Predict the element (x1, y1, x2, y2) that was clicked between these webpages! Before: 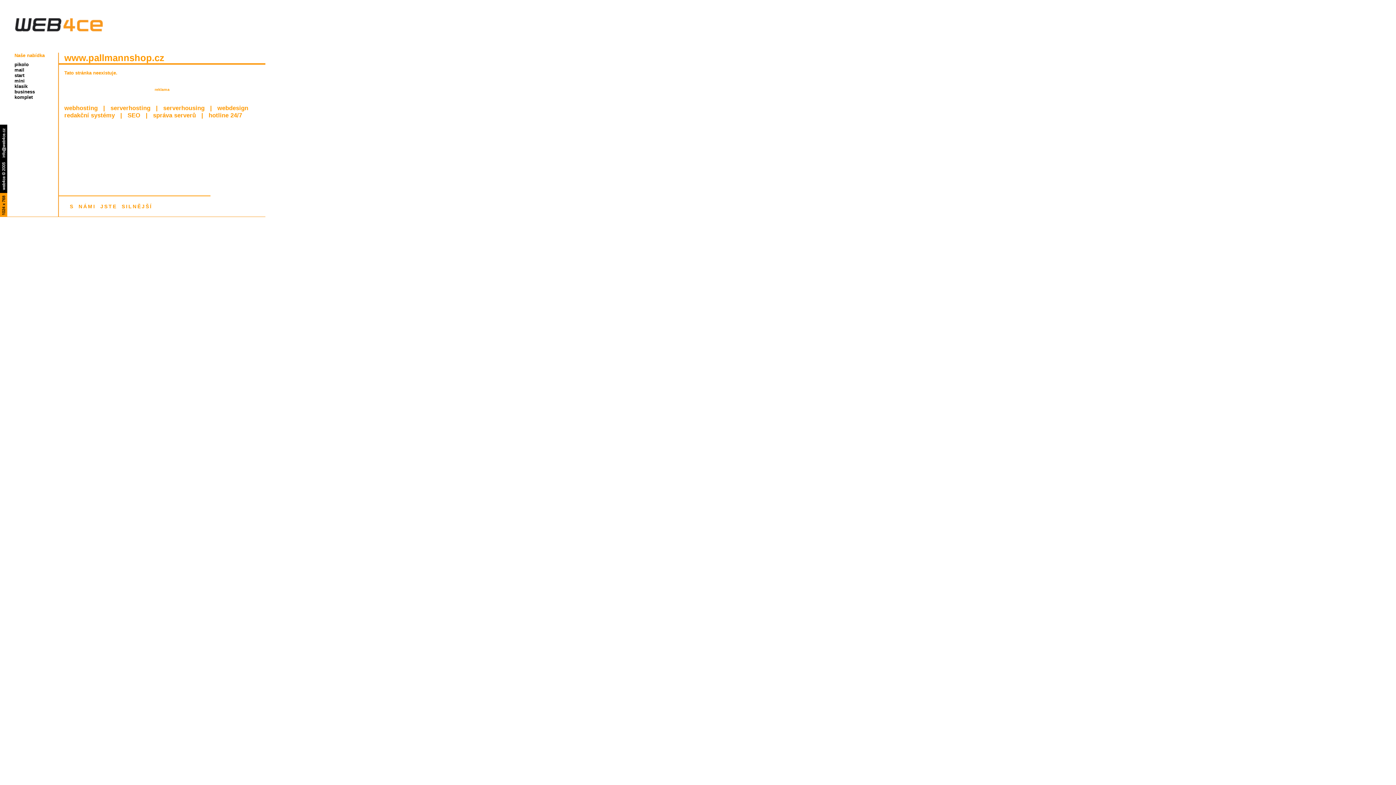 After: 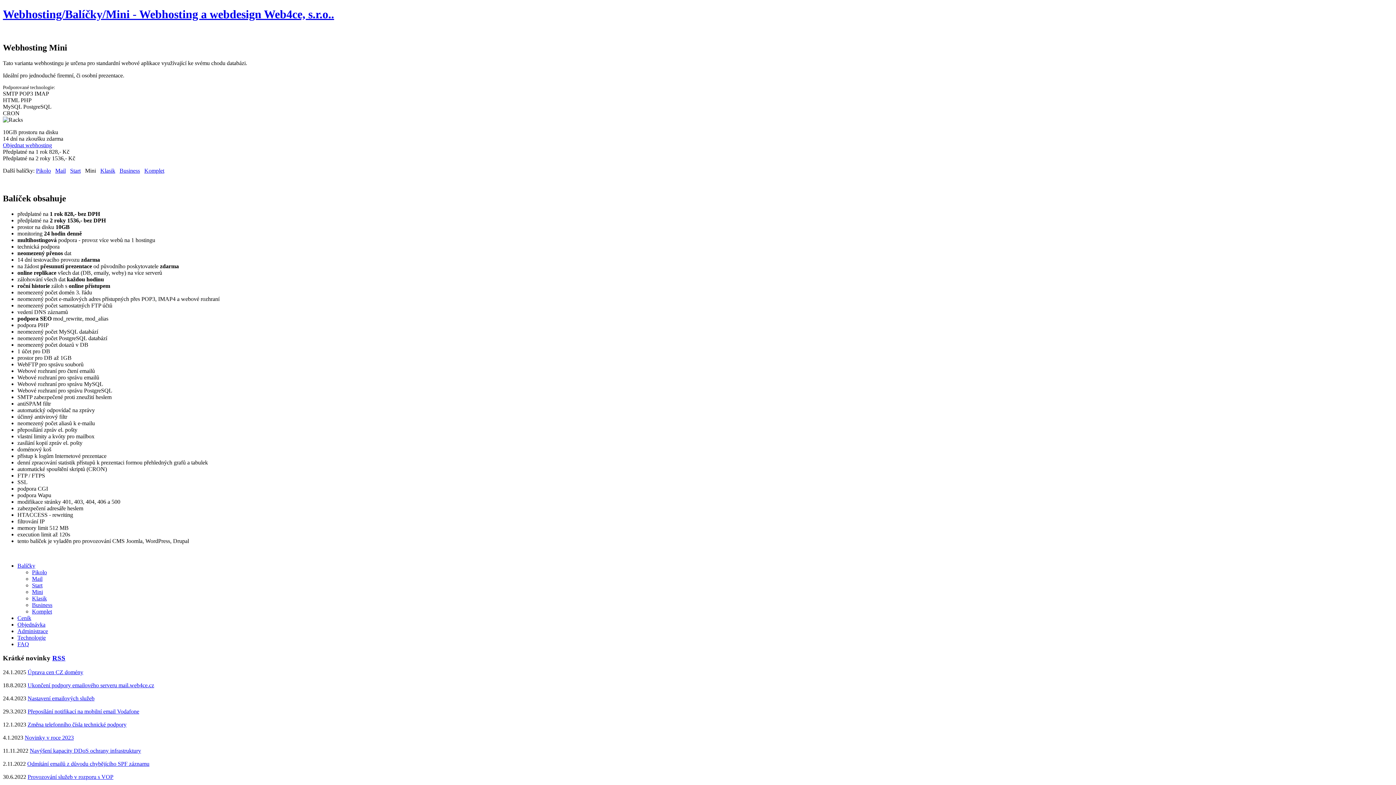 Action: label: mini bbox: (14, 78, 24, 83)